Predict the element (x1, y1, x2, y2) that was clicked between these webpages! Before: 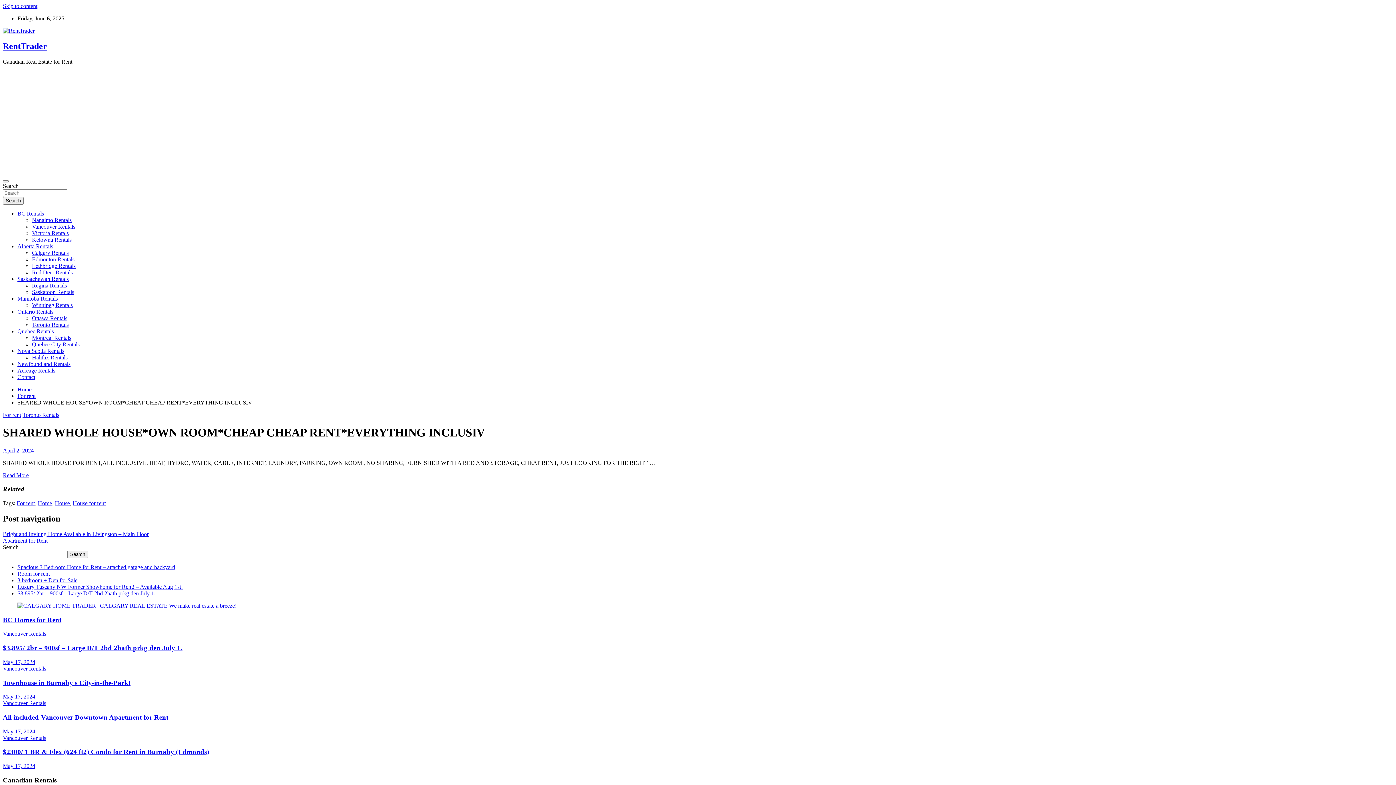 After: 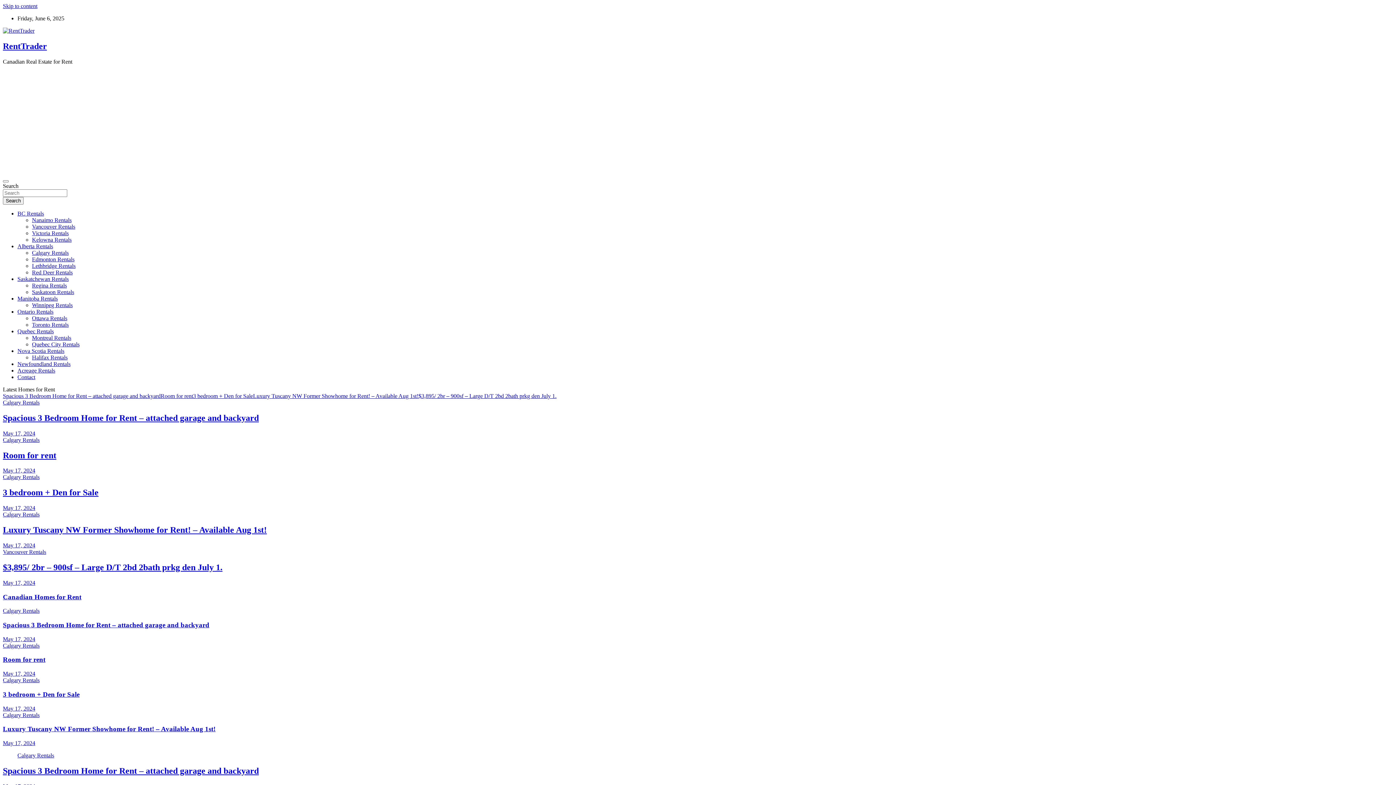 Action: label: RentTrader bbox: (2, 41, 46, 50)